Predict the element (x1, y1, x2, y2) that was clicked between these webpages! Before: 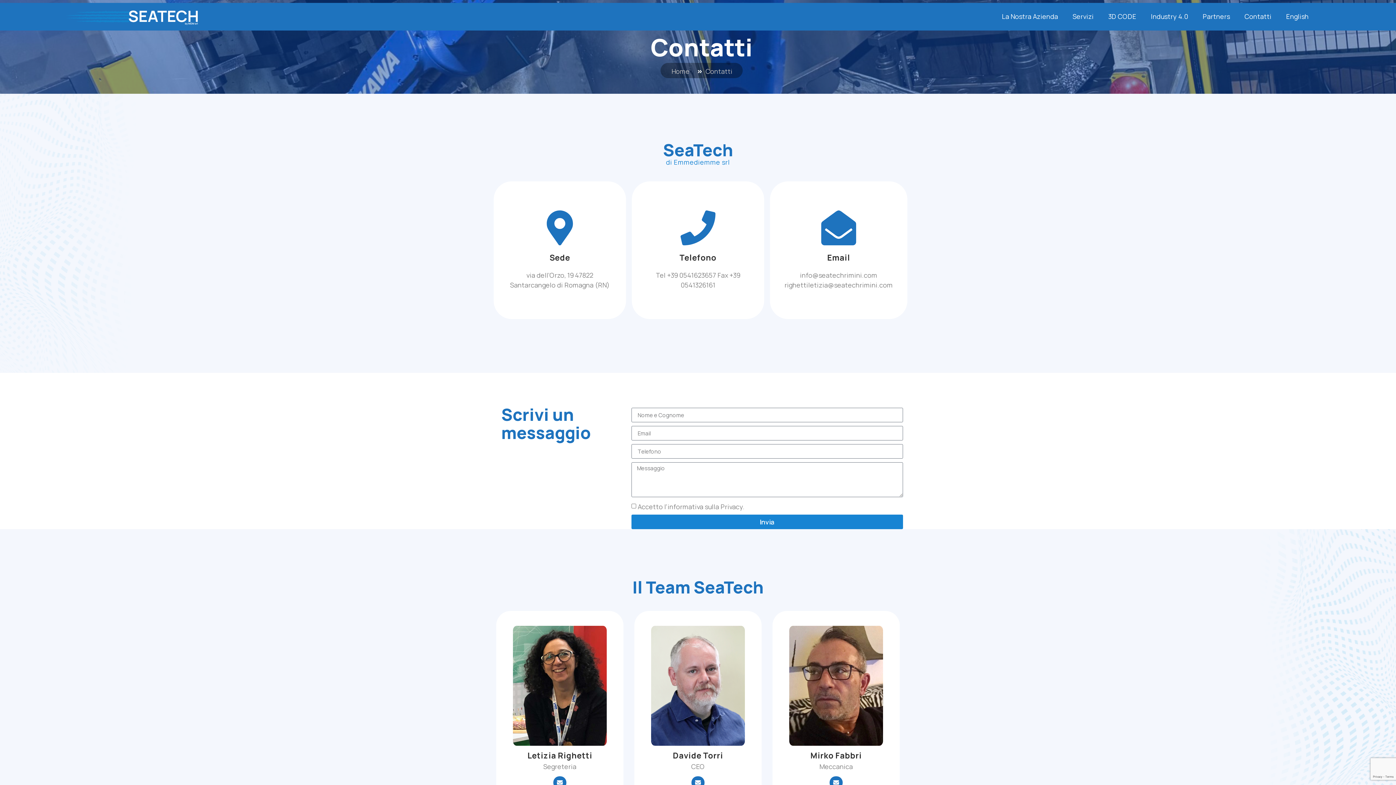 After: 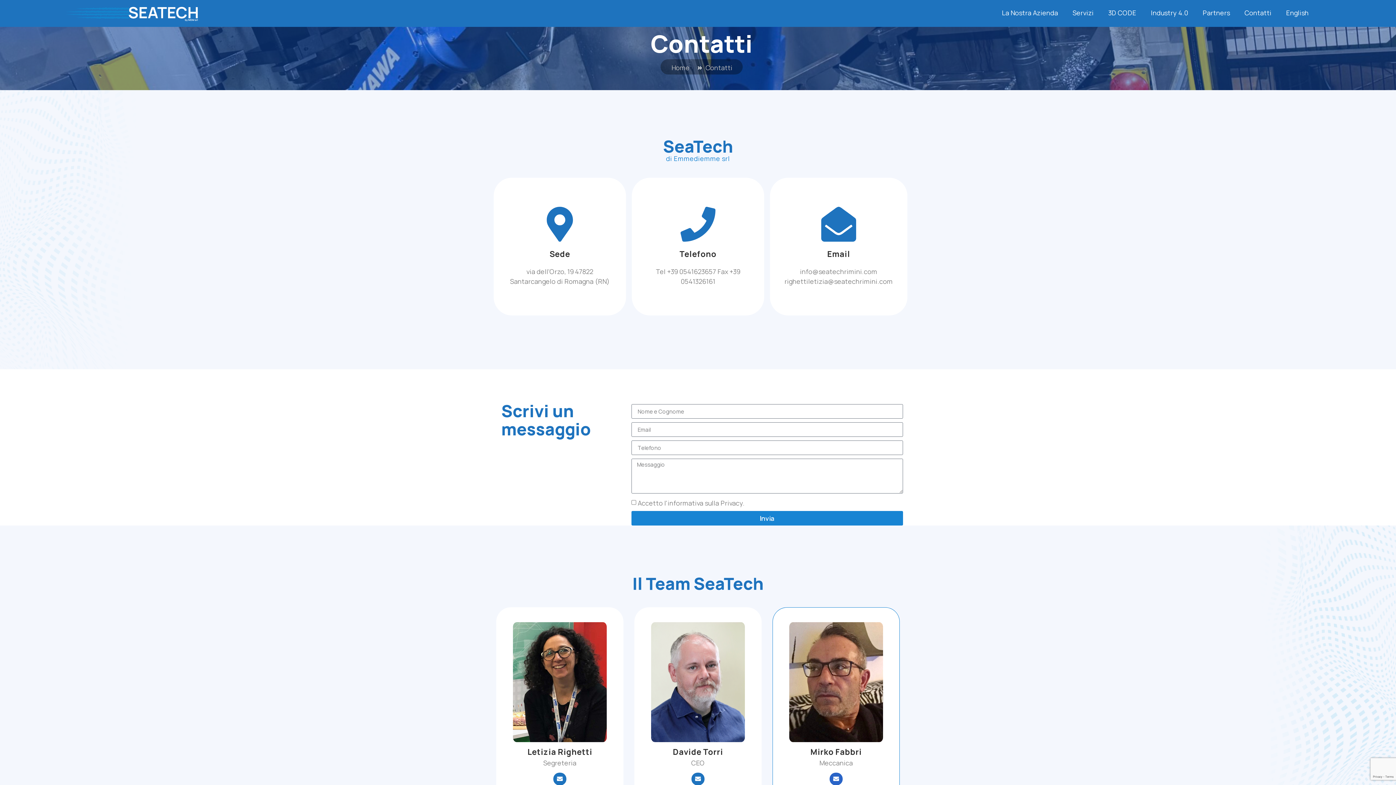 Action: bbox: (829, 776, 842, 789) label: Envelope